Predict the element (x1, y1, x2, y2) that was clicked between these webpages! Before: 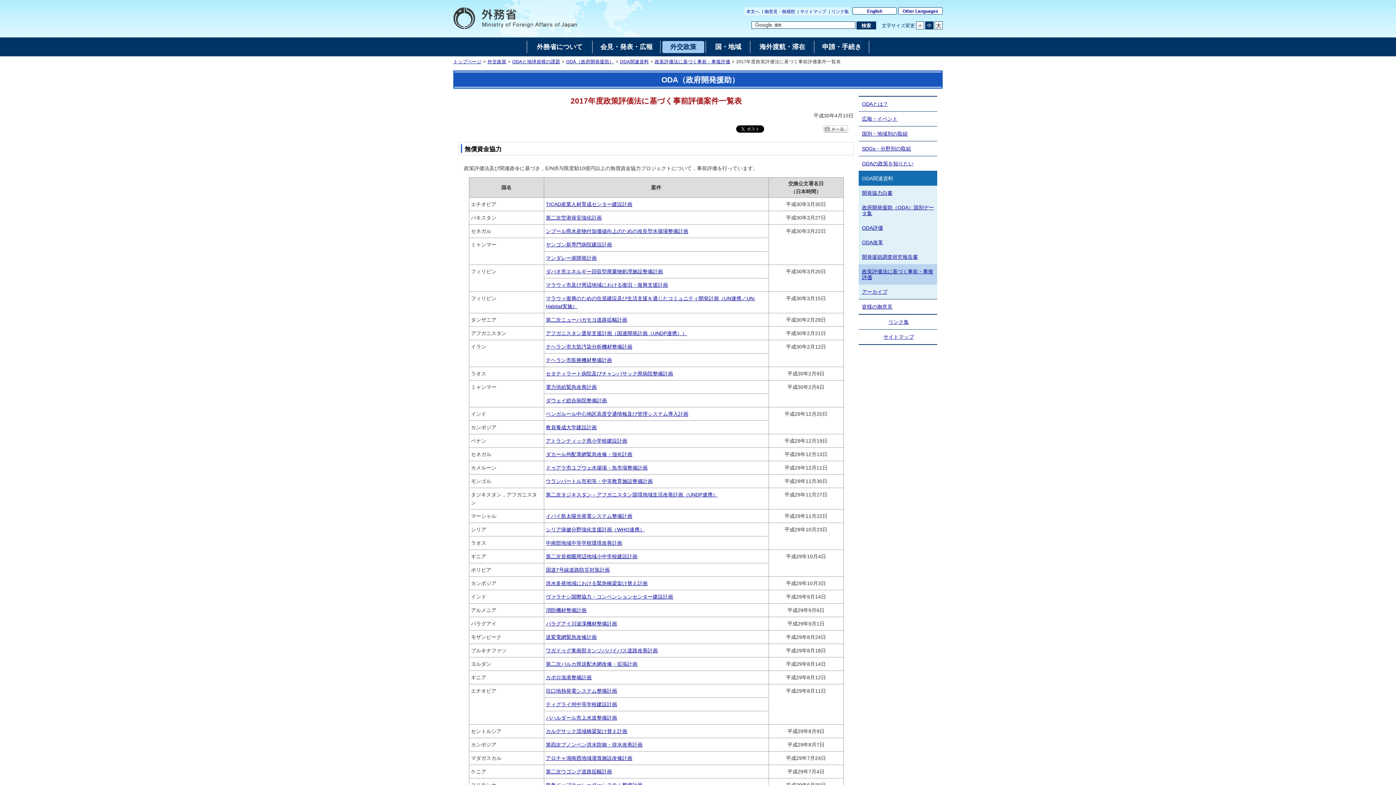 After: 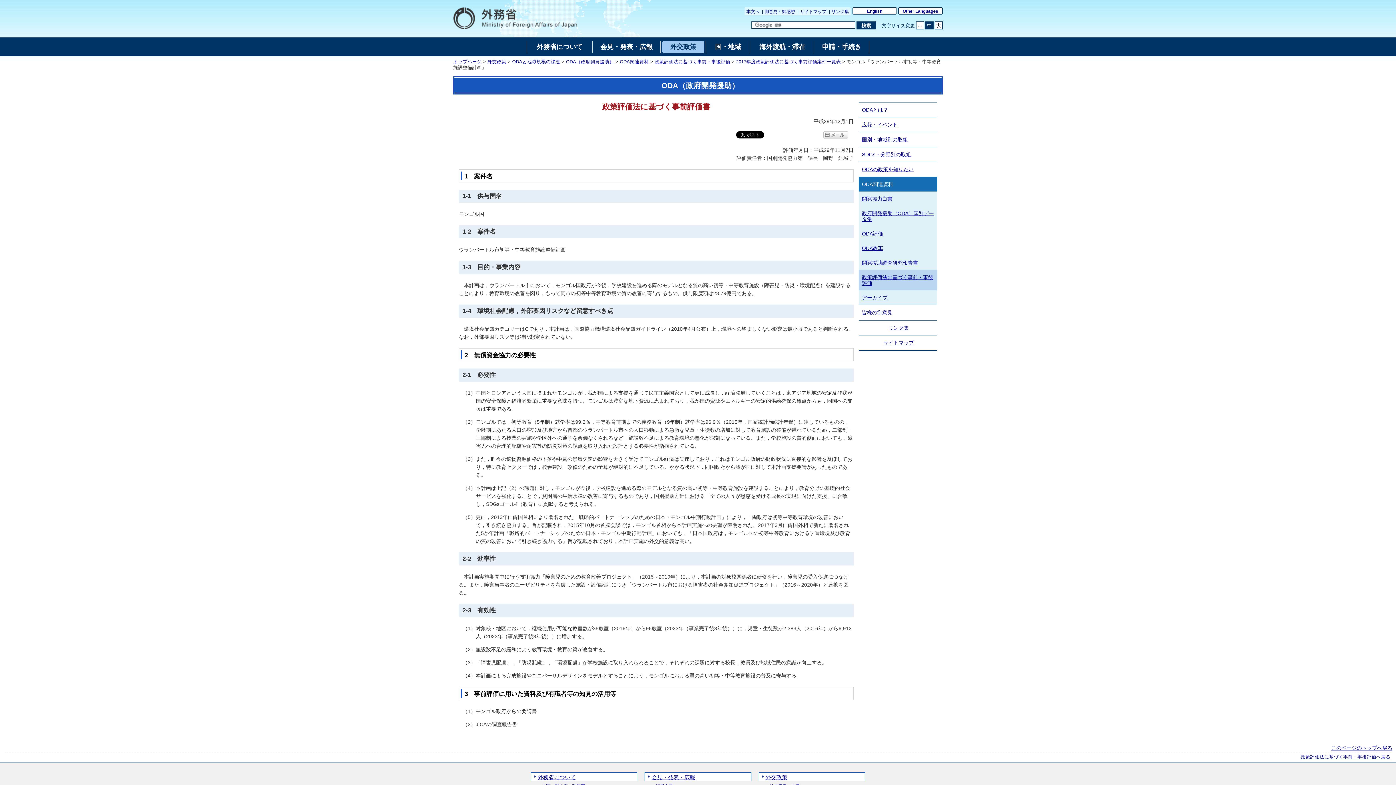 Action: label: ウランバートル市初等・中等教育施設整備計画 bbox: (546, 478, 652, 484)